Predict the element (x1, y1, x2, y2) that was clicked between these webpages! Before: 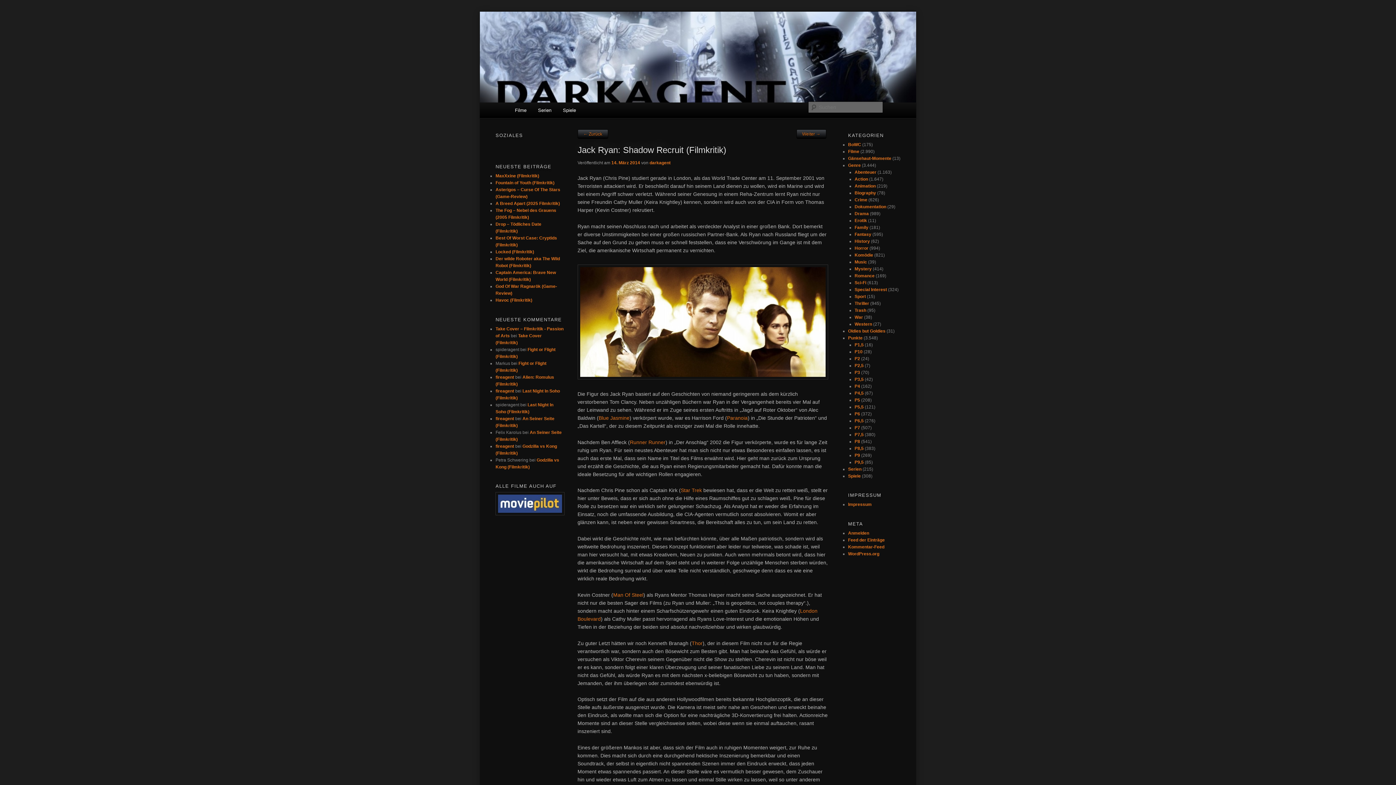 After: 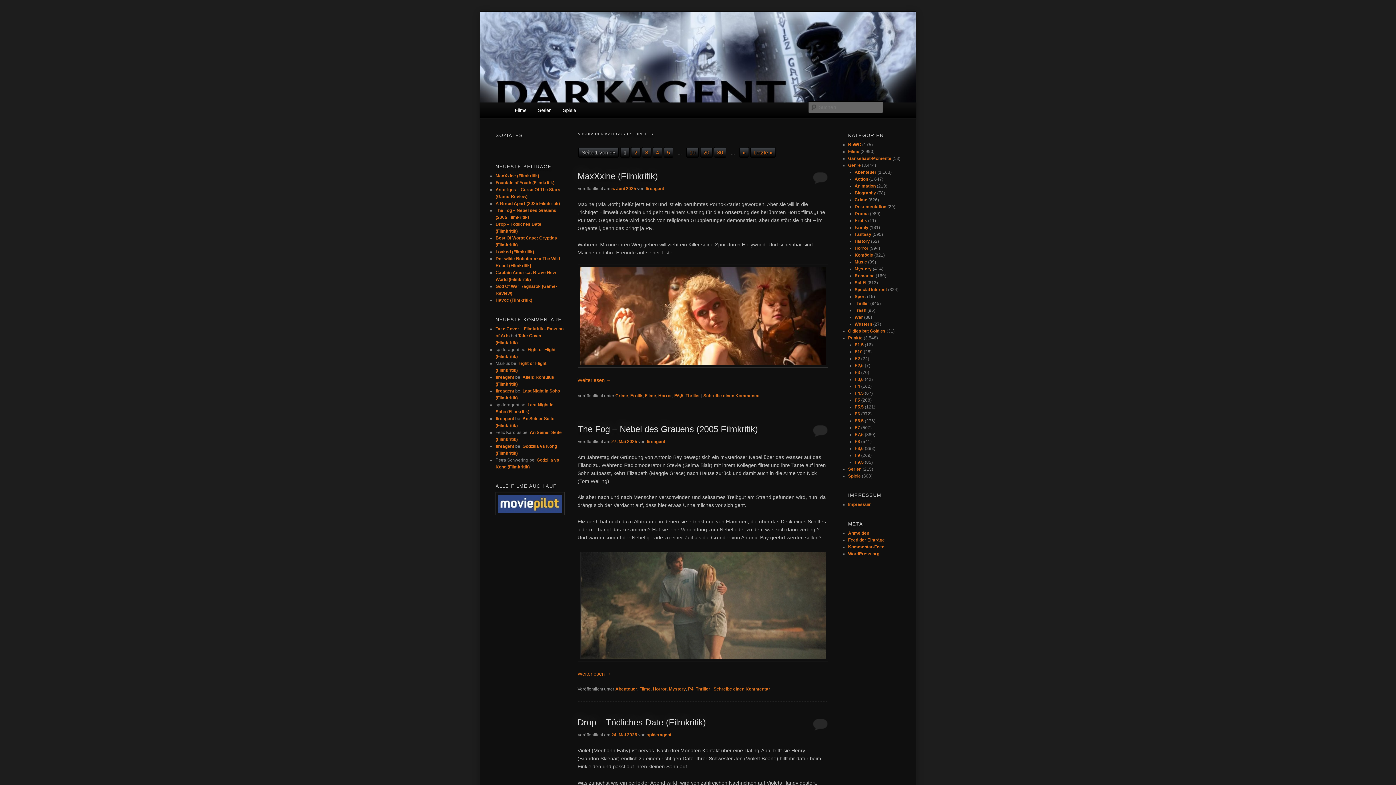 Action: bbox: (854, 301, 869, 306) label: Thriller